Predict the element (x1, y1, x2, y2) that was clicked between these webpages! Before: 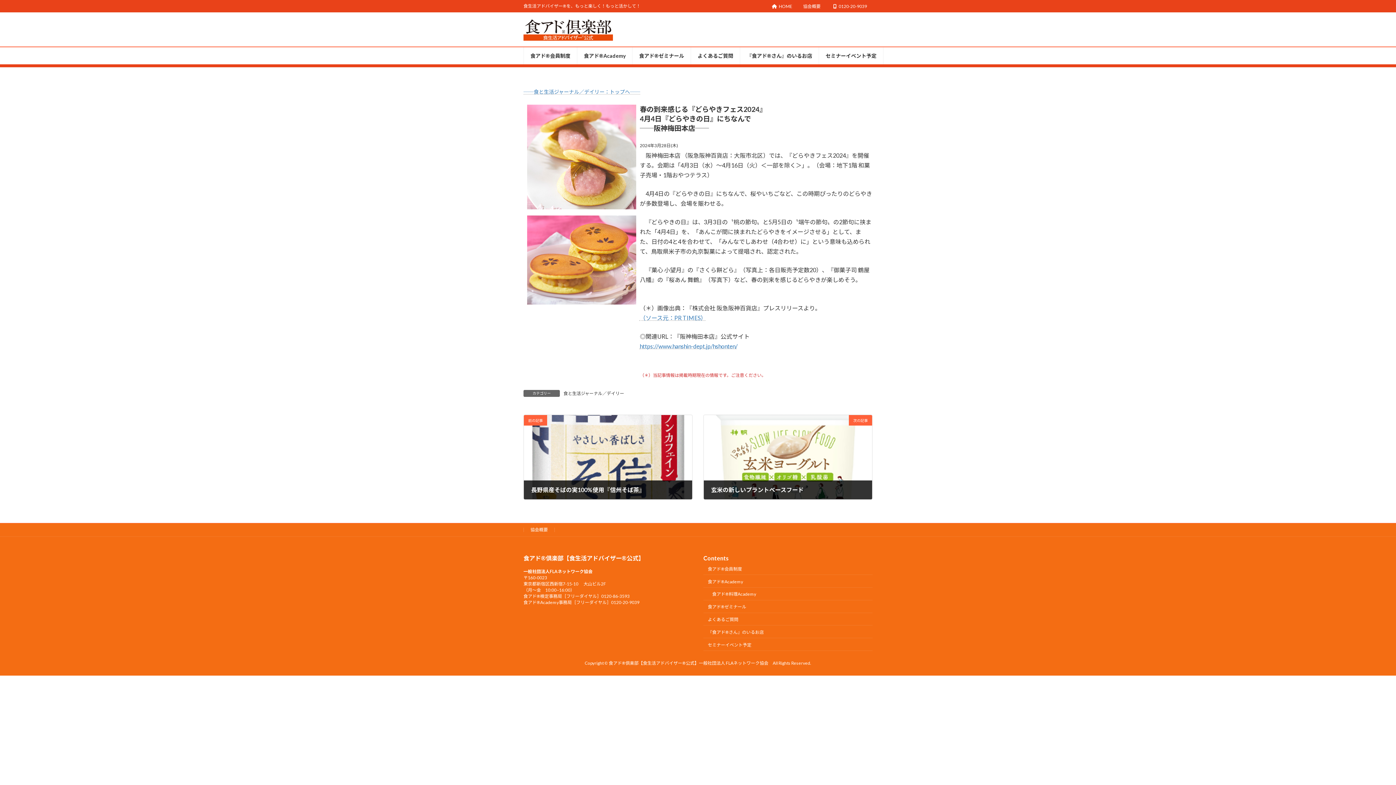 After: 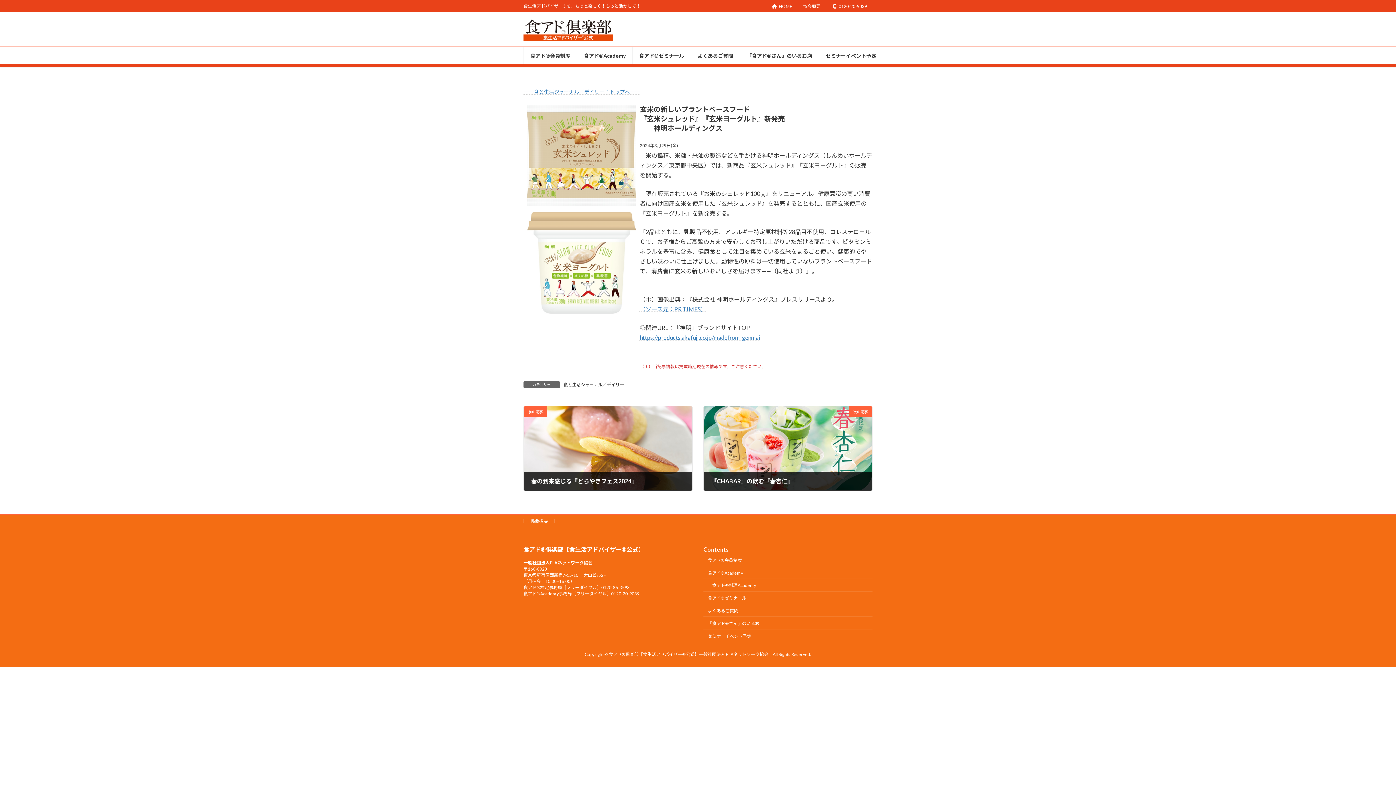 Action: bbox: (704, 415, 872, 499) label: 次の記事
玄米の新しいプラントベースフード
2024年3月29日